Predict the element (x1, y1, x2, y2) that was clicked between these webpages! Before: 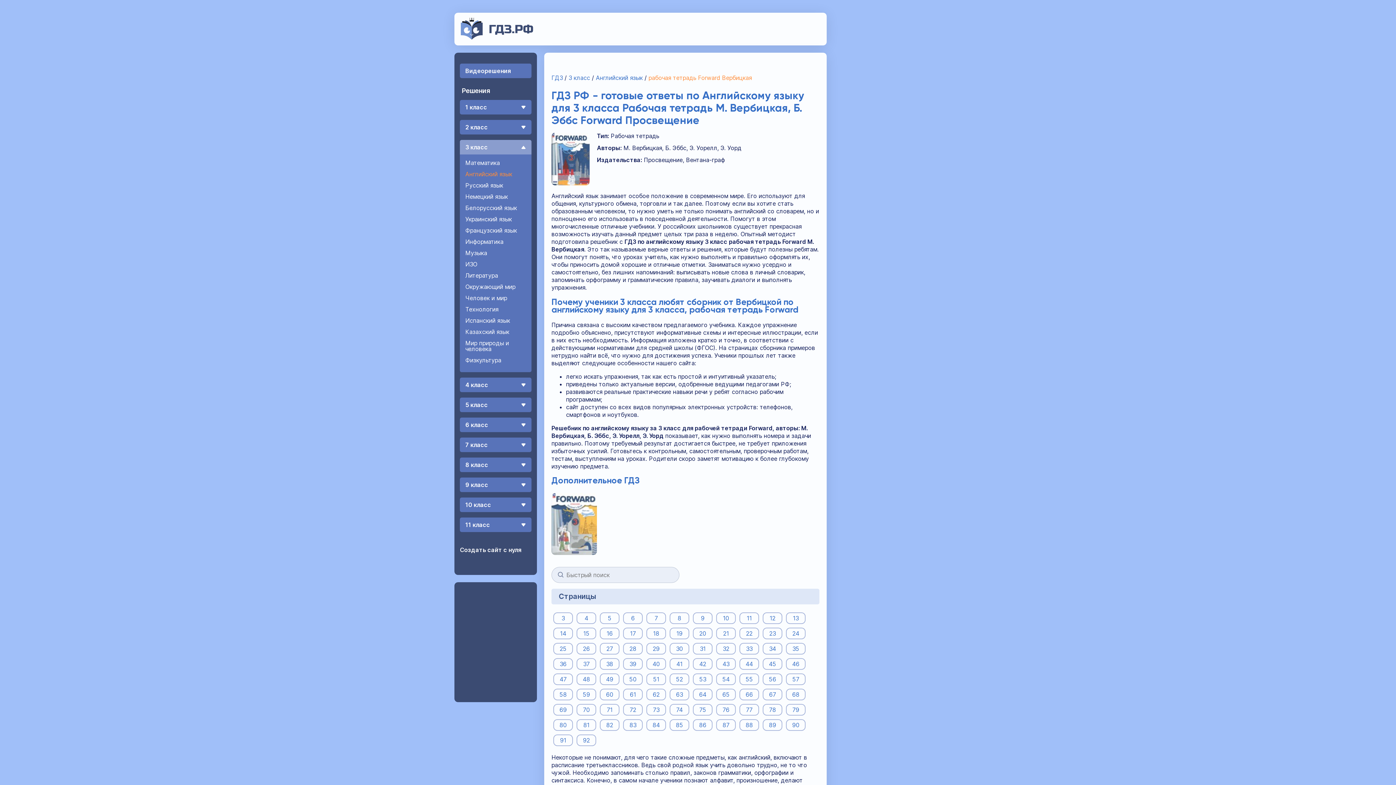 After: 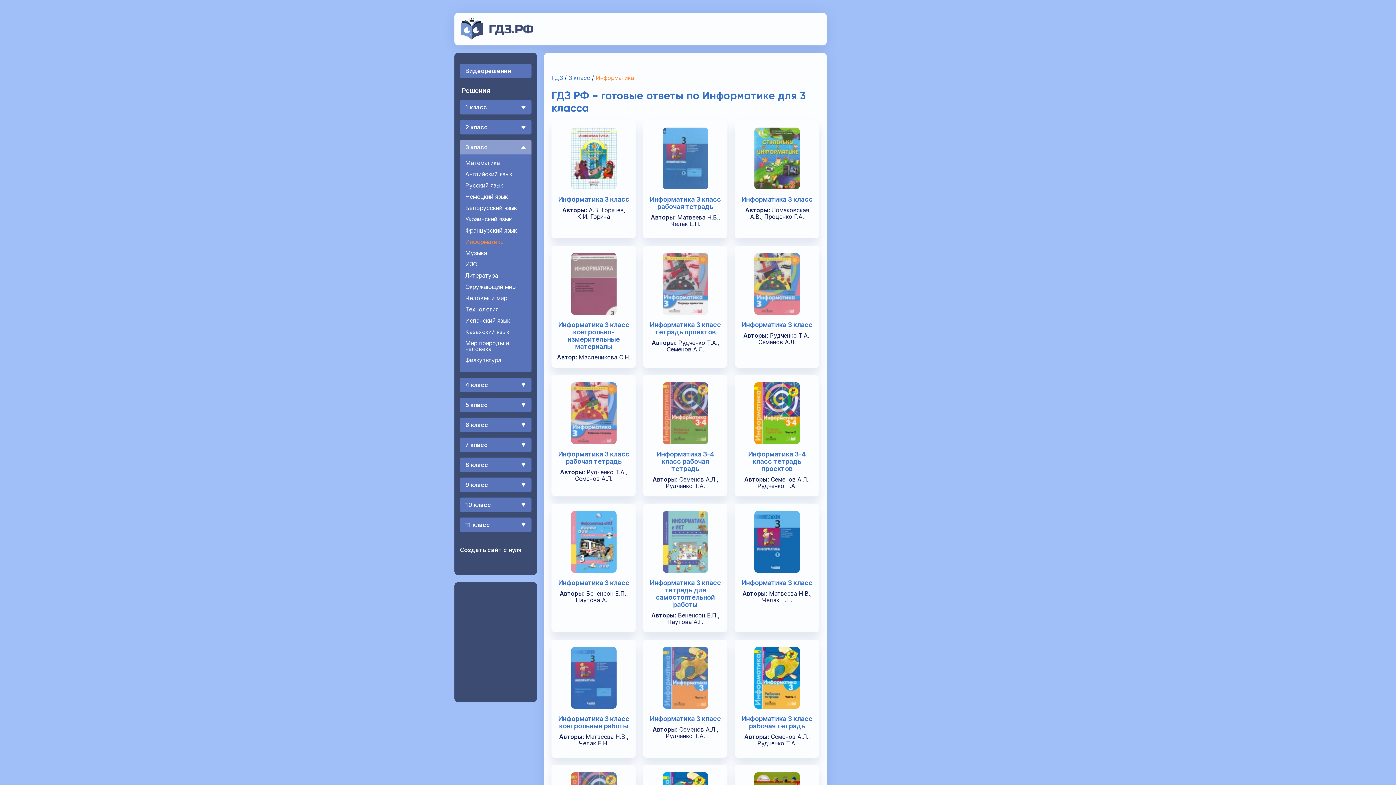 Action: bbox: (465, 238, 531, 244) label: Информатика